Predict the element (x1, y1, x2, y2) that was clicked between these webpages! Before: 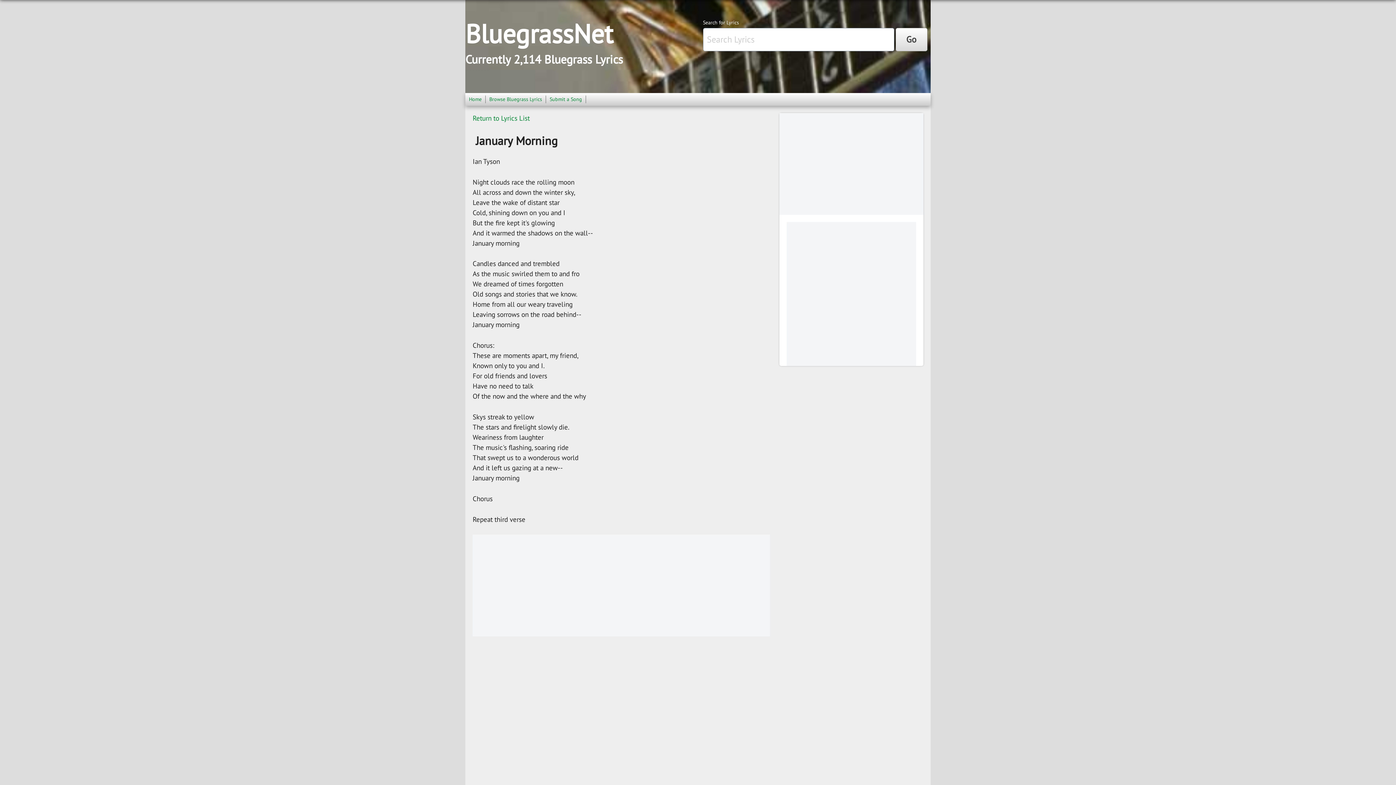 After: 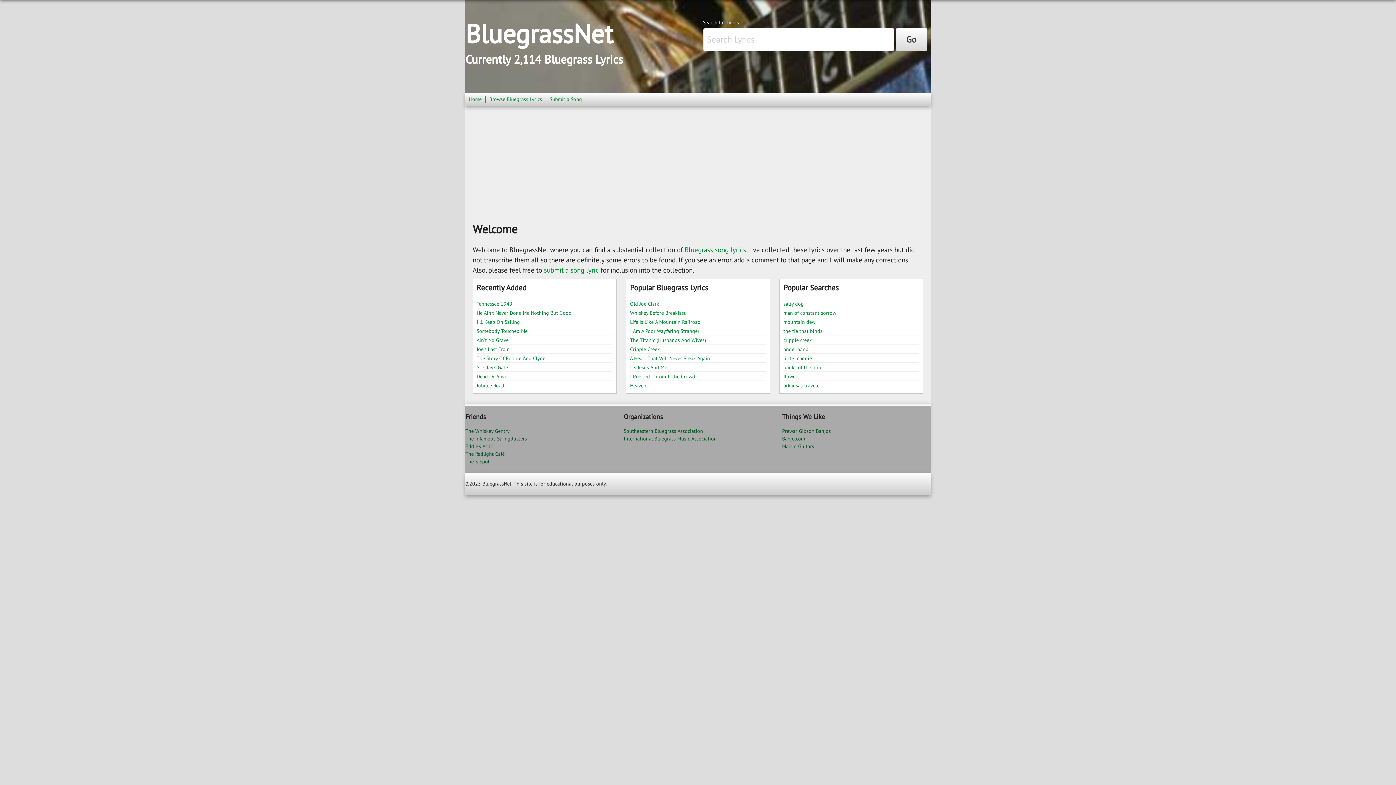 Action: bbox: (469, 95, 485, 103) label: Home